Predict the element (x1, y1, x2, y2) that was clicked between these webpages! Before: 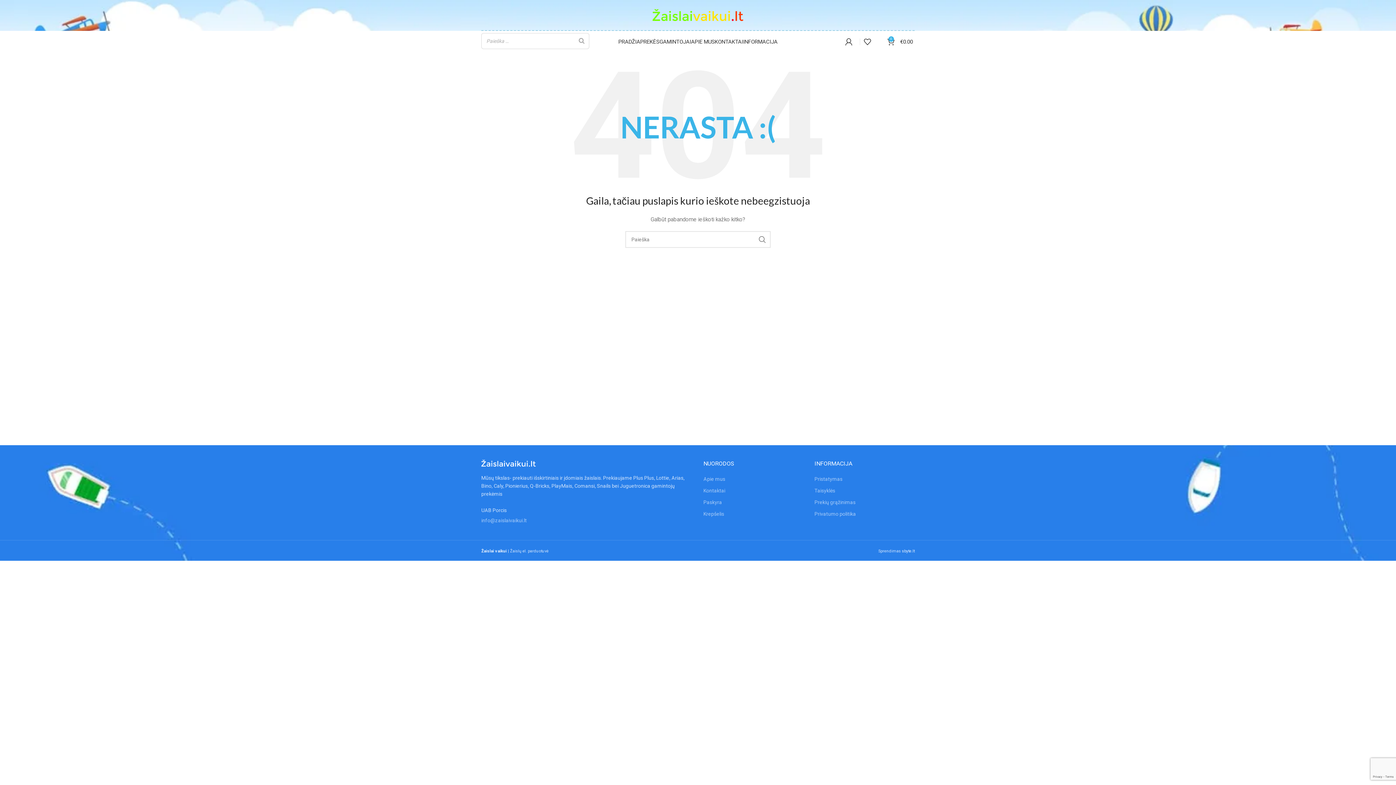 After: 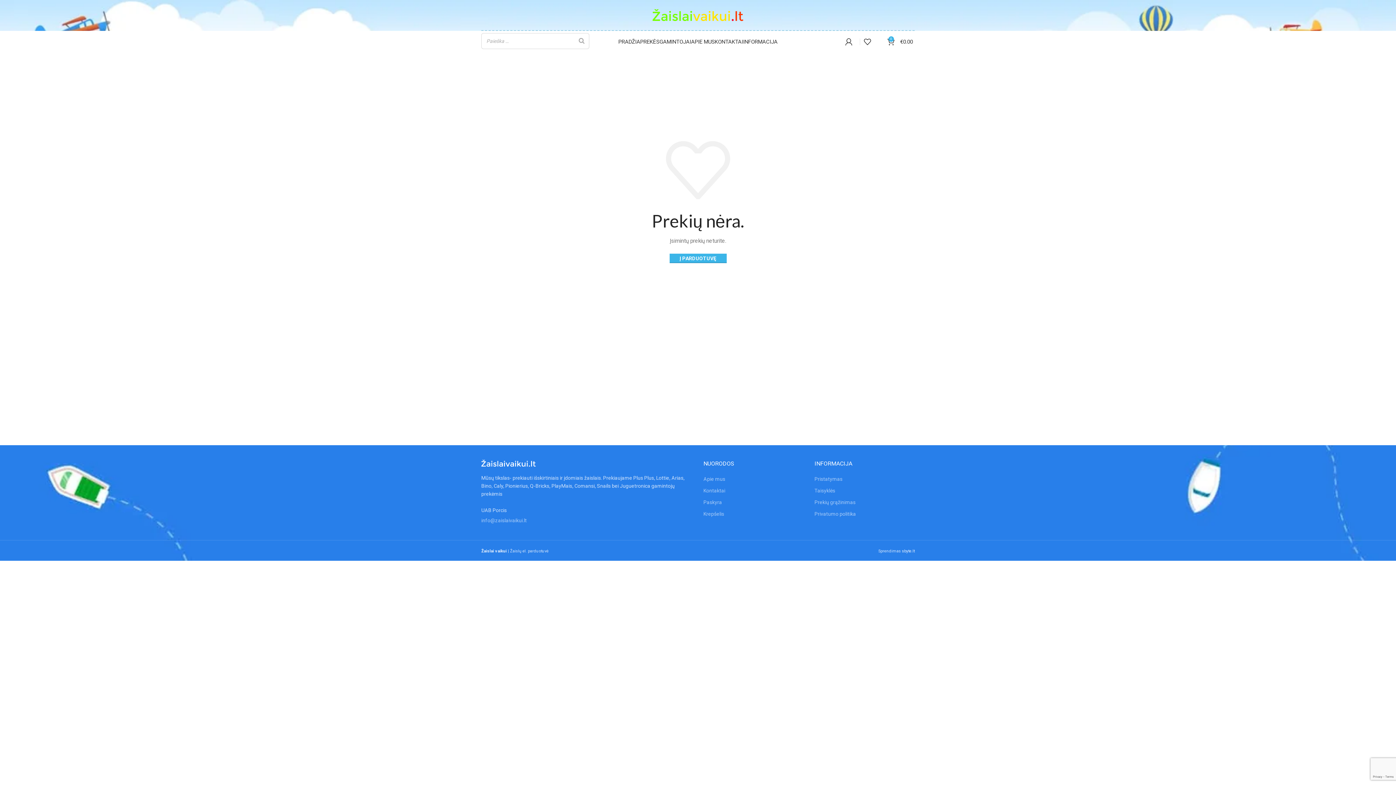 Action: label: 0 bbox: (860, 34, 880, 49)